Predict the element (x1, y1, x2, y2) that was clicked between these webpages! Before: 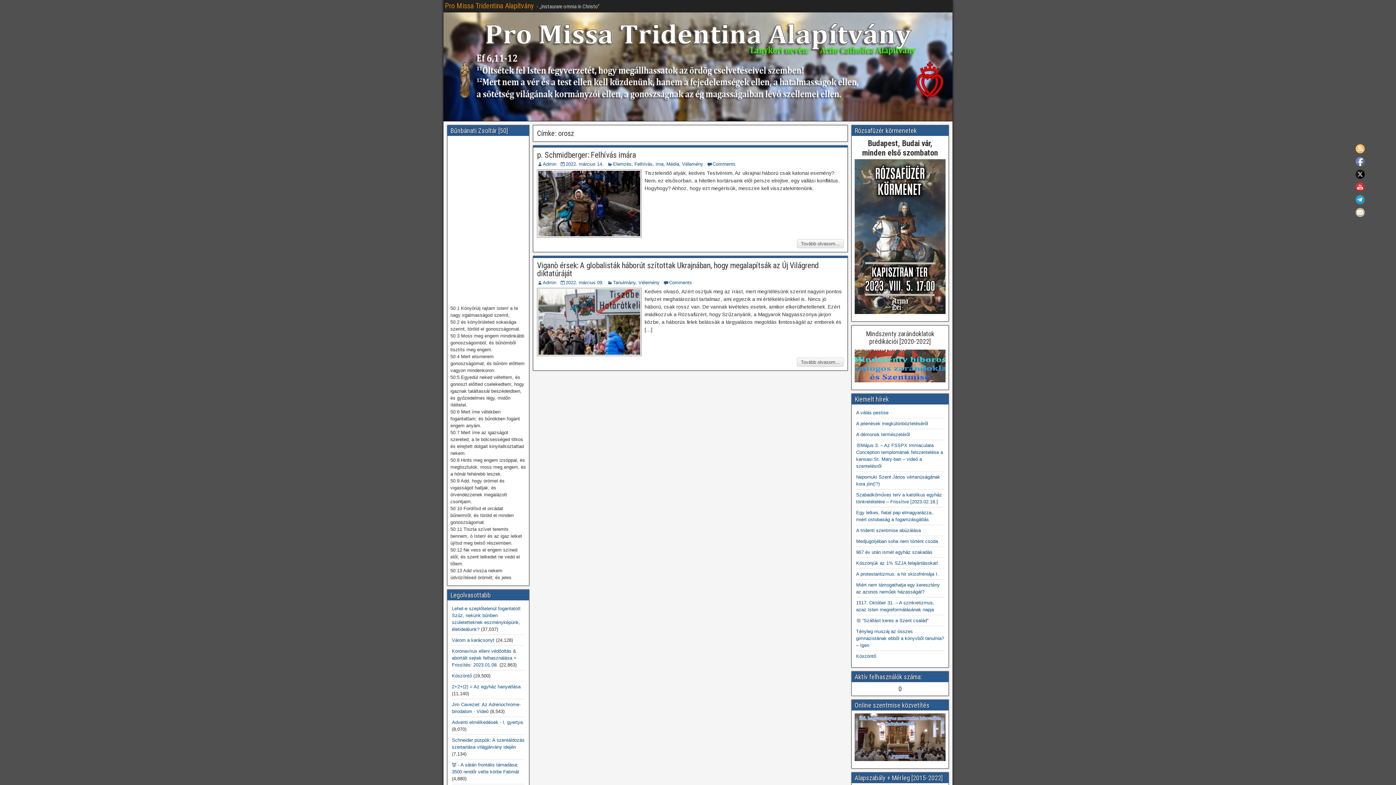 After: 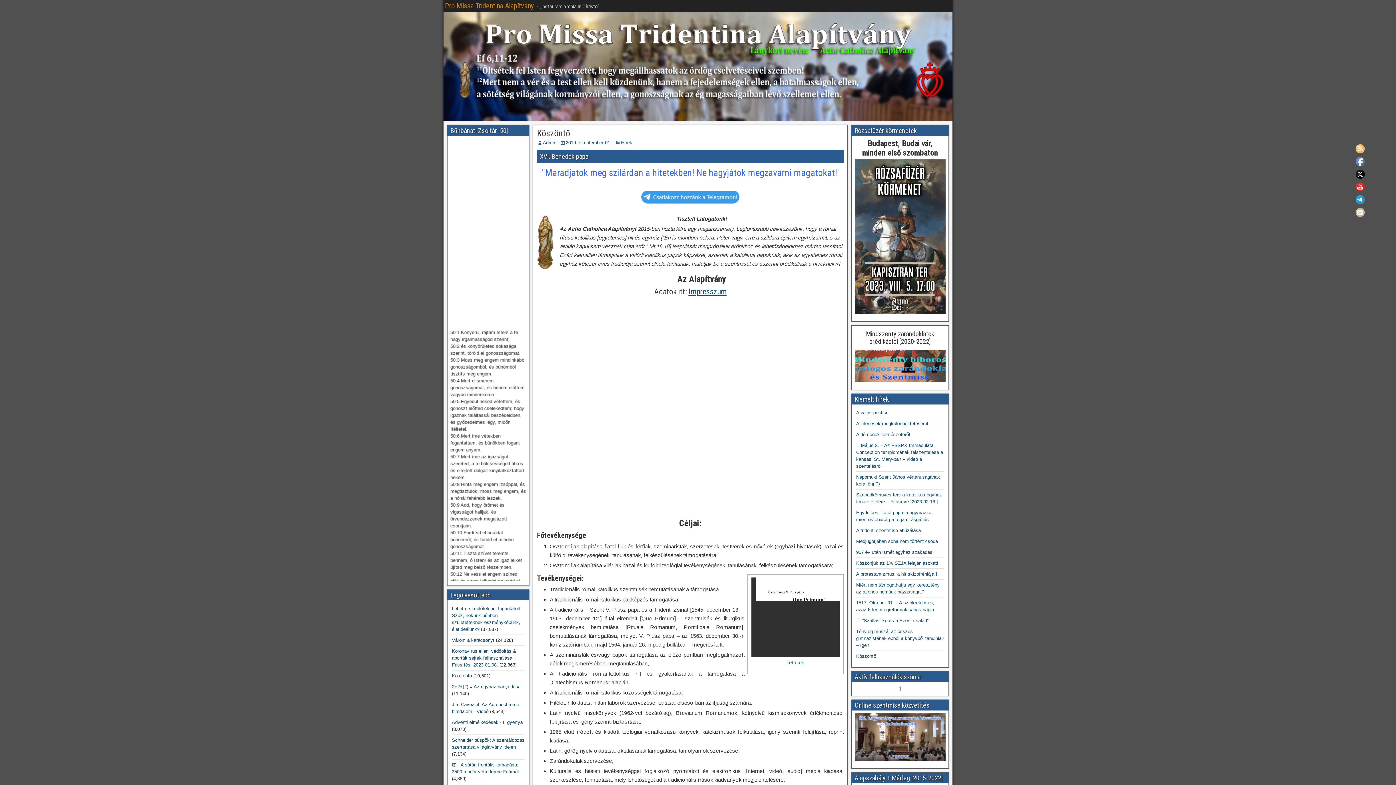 Action: label: Köszöntő bbox: (452, 673, 472, 678)